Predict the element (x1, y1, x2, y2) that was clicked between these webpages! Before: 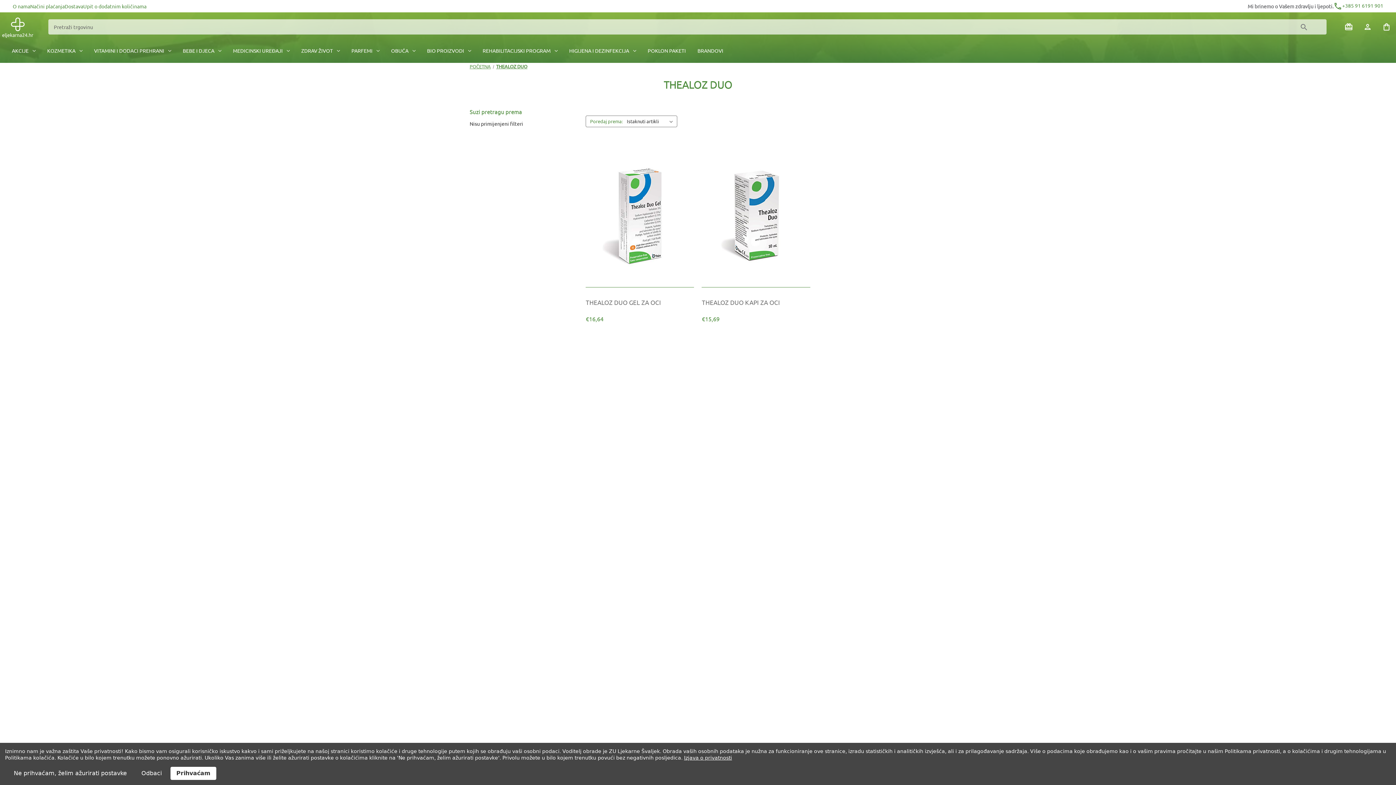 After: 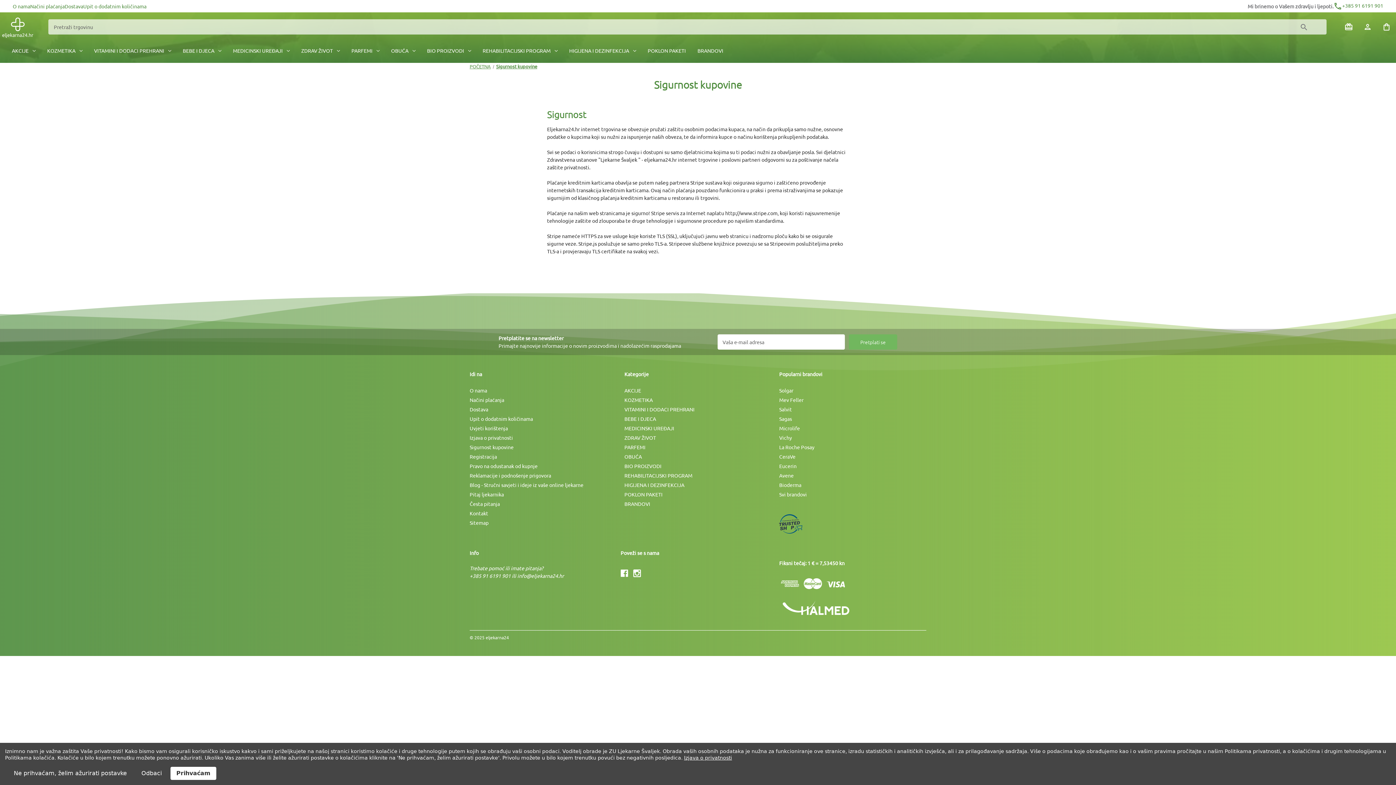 Action: bbox: (469, 556, 513, 563) label: Sigurnost kupovine